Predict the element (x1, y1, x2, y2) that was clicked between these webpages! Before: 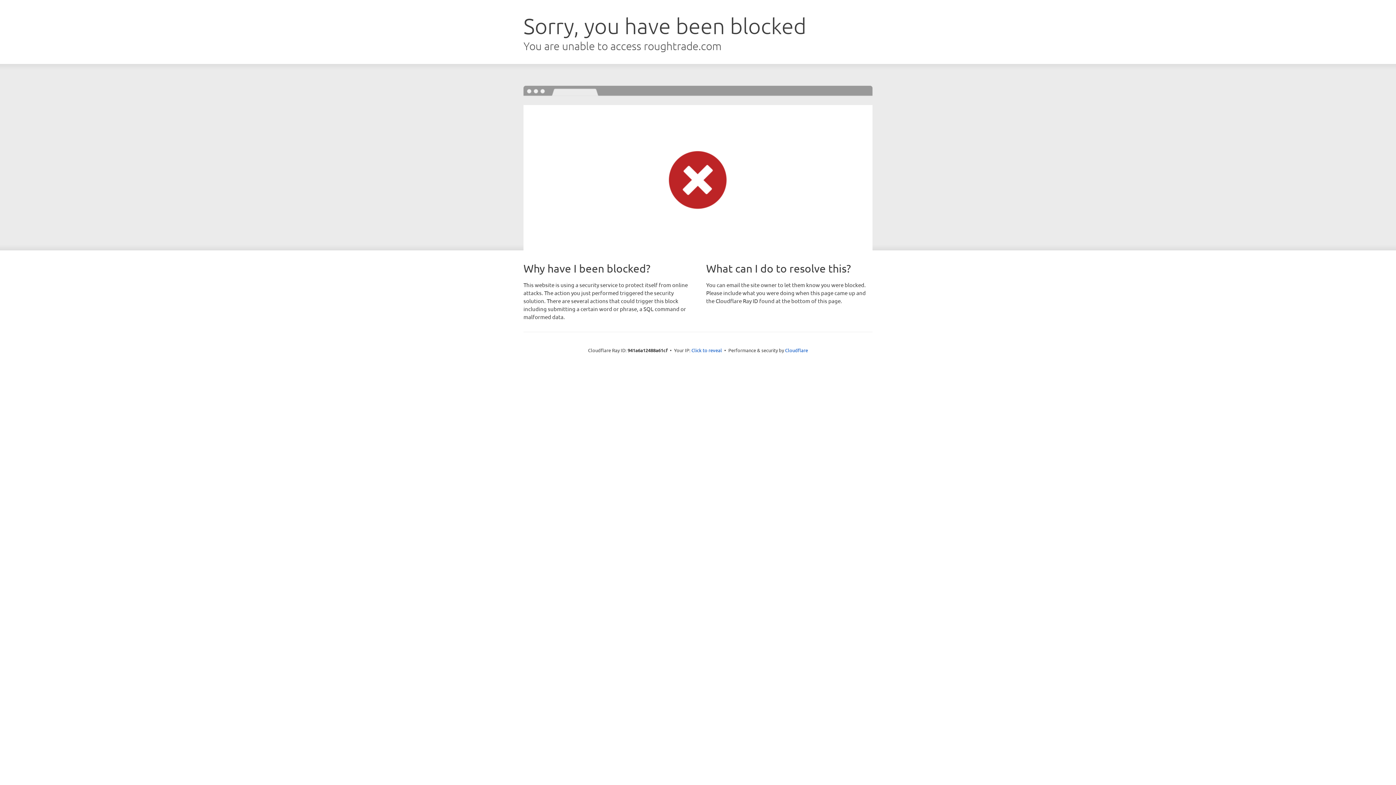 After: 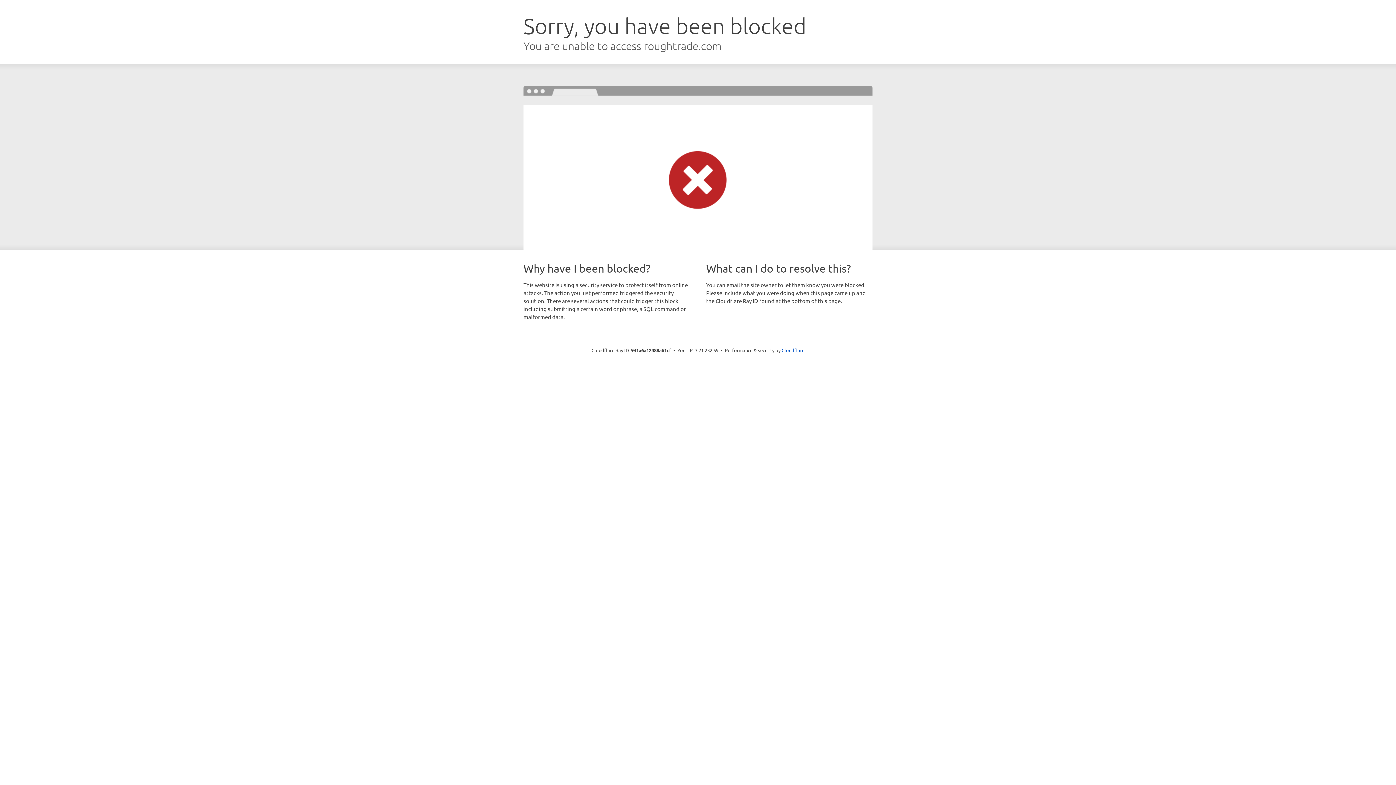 Action: label: Click to reveal bbox: (691, 346, 722, 353)